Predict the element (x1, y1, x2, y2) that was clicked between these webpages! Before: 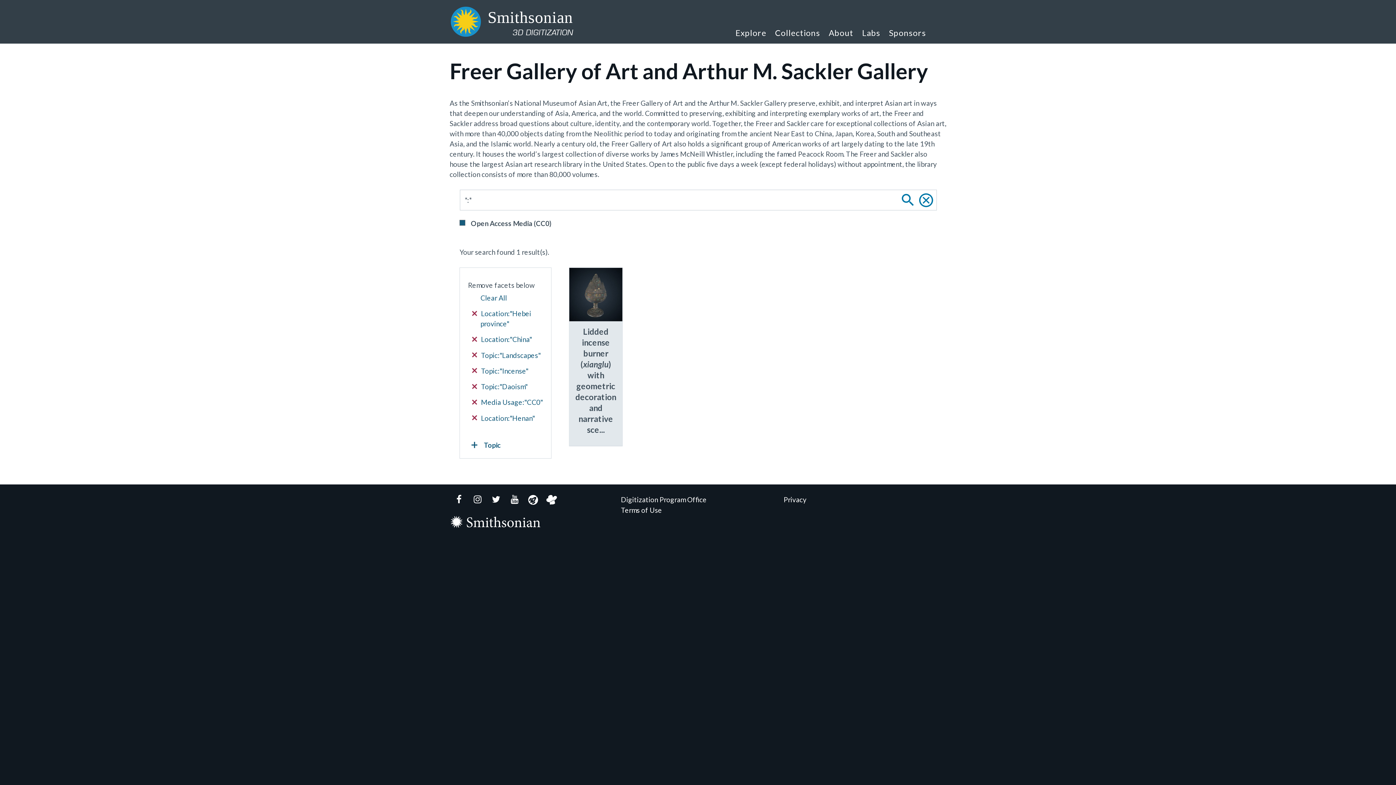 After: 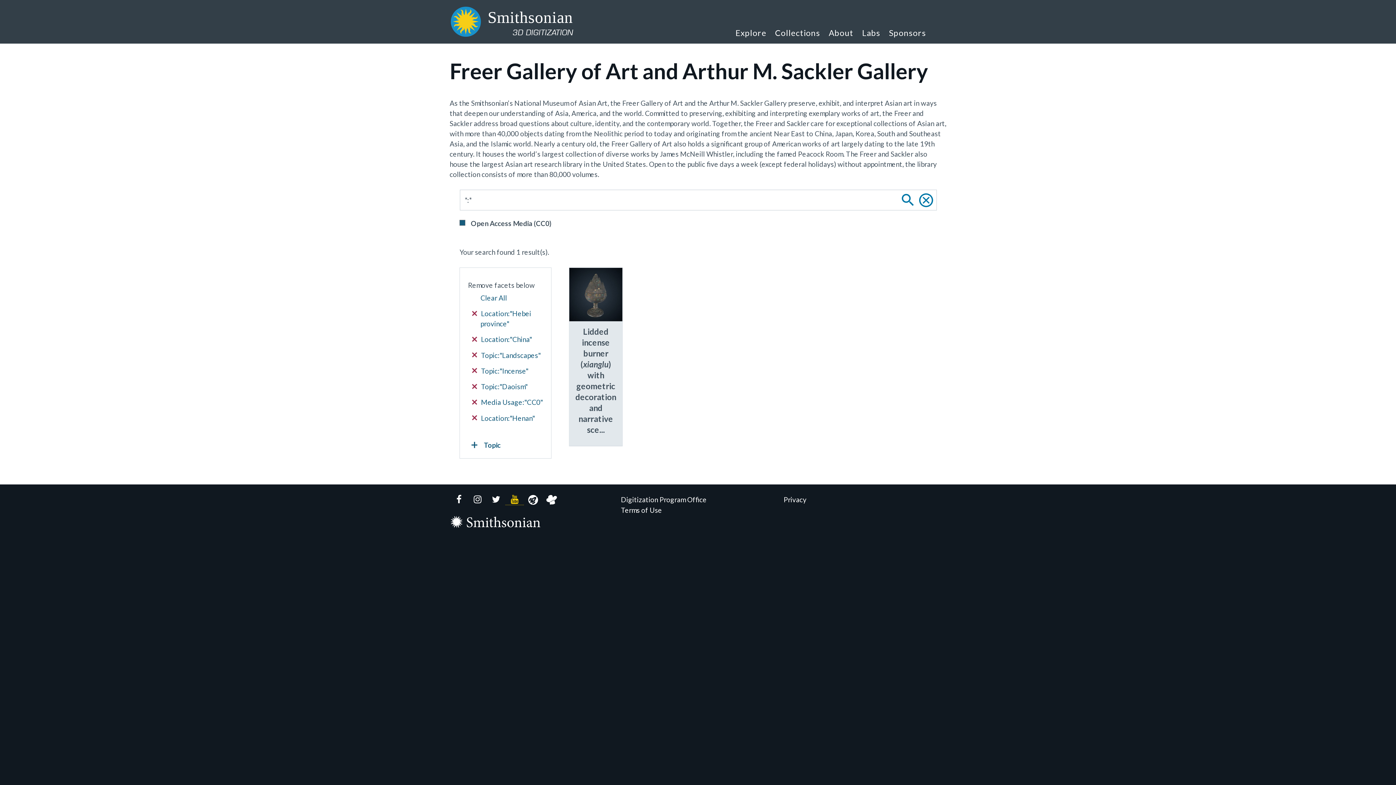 Action: bbox: (505, 495, 523, 505) label: YouTube